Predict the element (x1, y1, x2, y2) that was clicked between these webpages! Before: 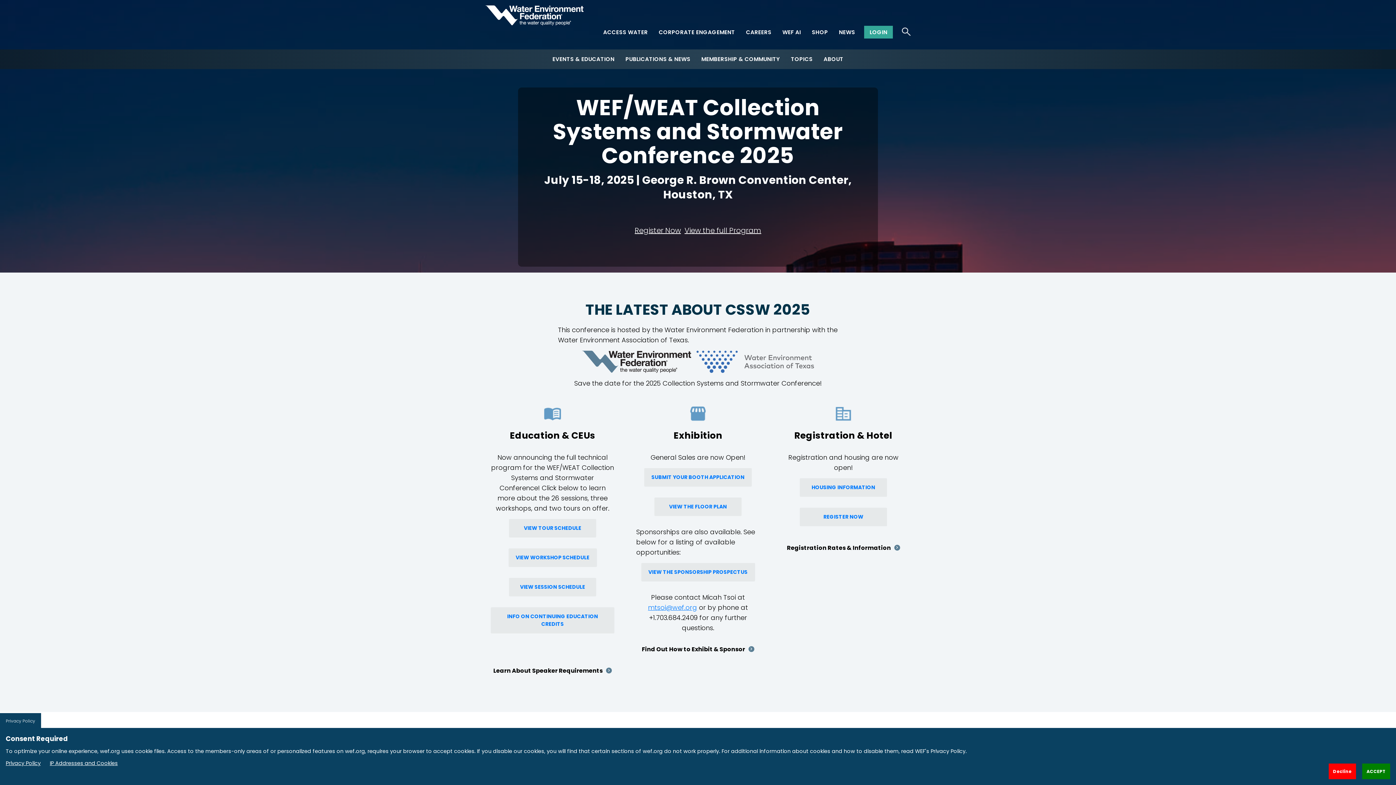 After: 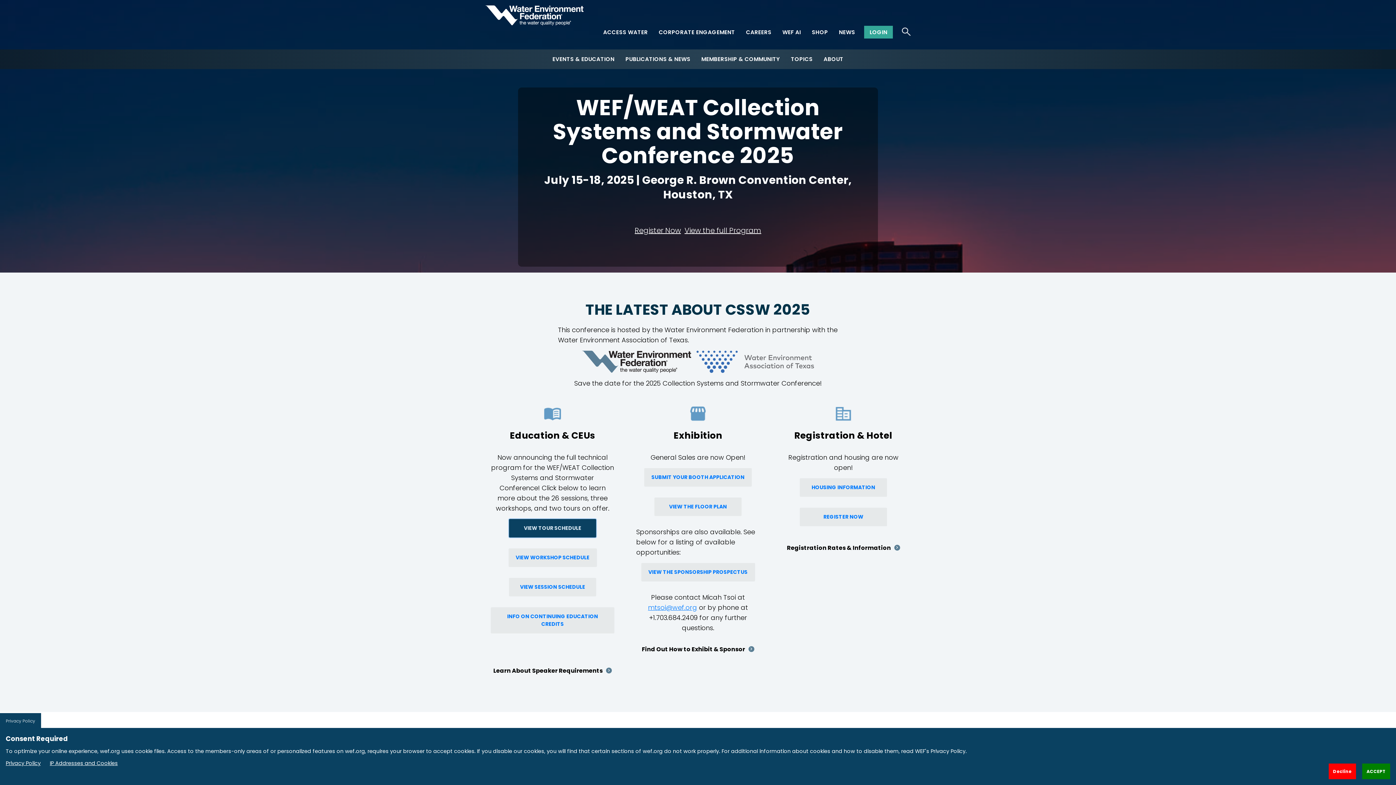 Action: label: VIEW TOUR SCHEDULE bbox: (509, 519, 596, 537)